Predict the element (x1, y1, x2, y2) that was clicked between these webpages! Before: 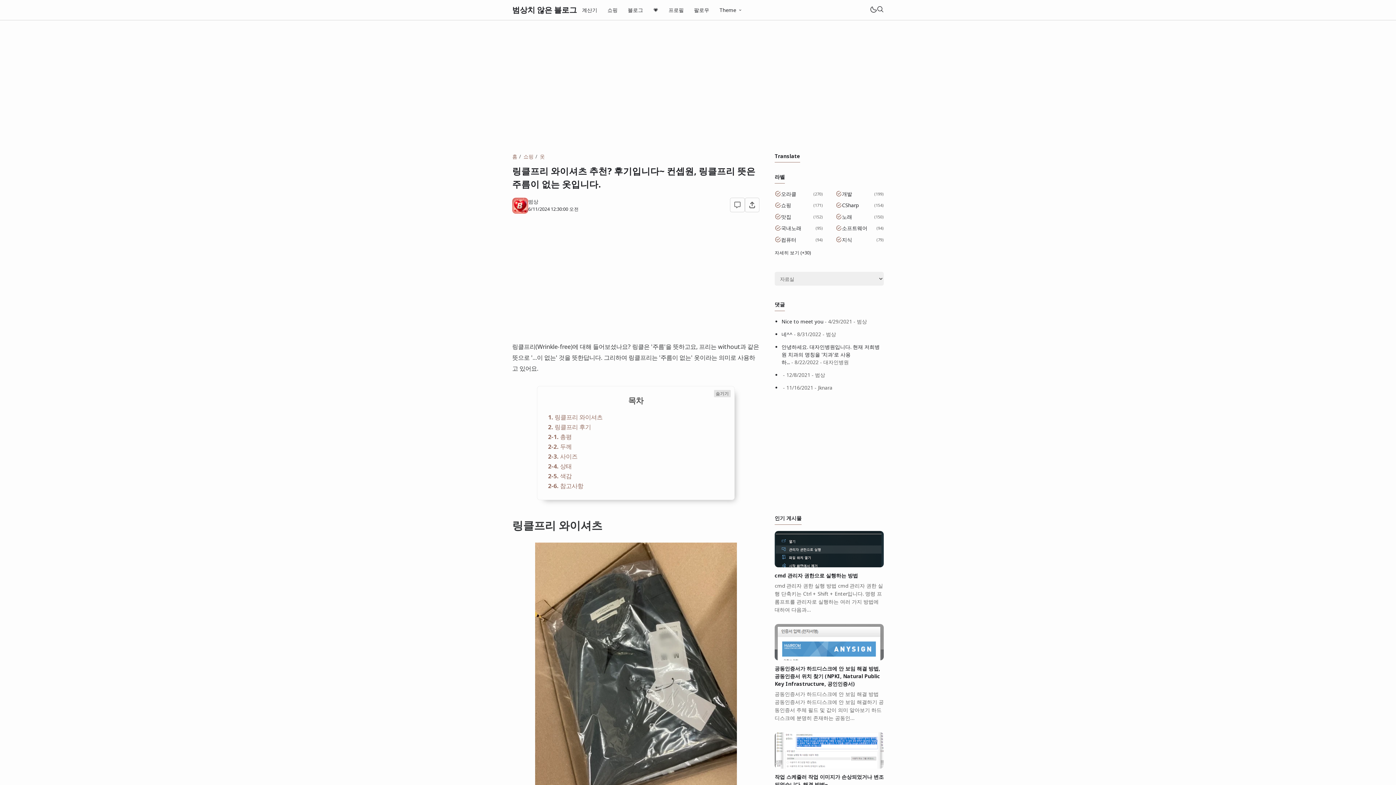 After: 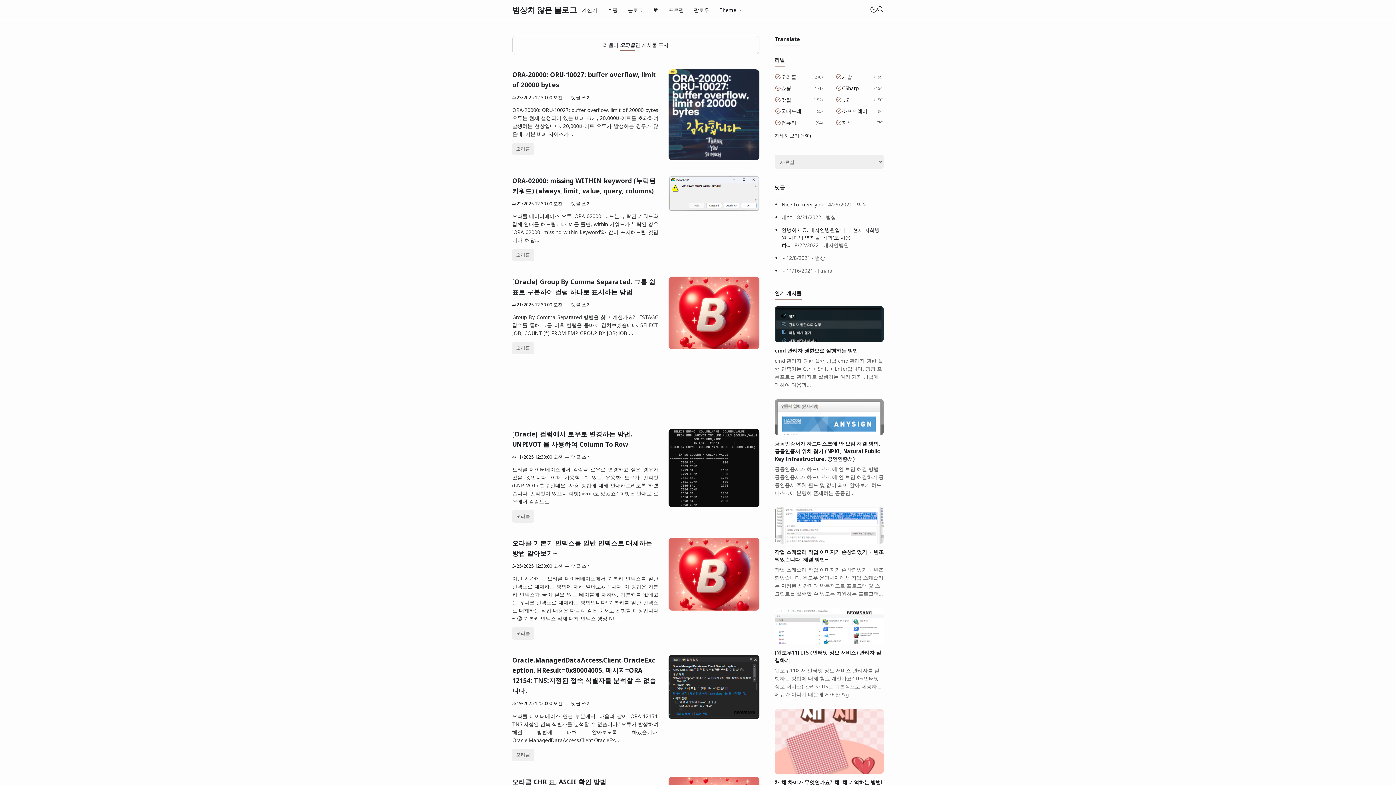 Action: label: 오라클 bbox: (781, 190, 796, 197)